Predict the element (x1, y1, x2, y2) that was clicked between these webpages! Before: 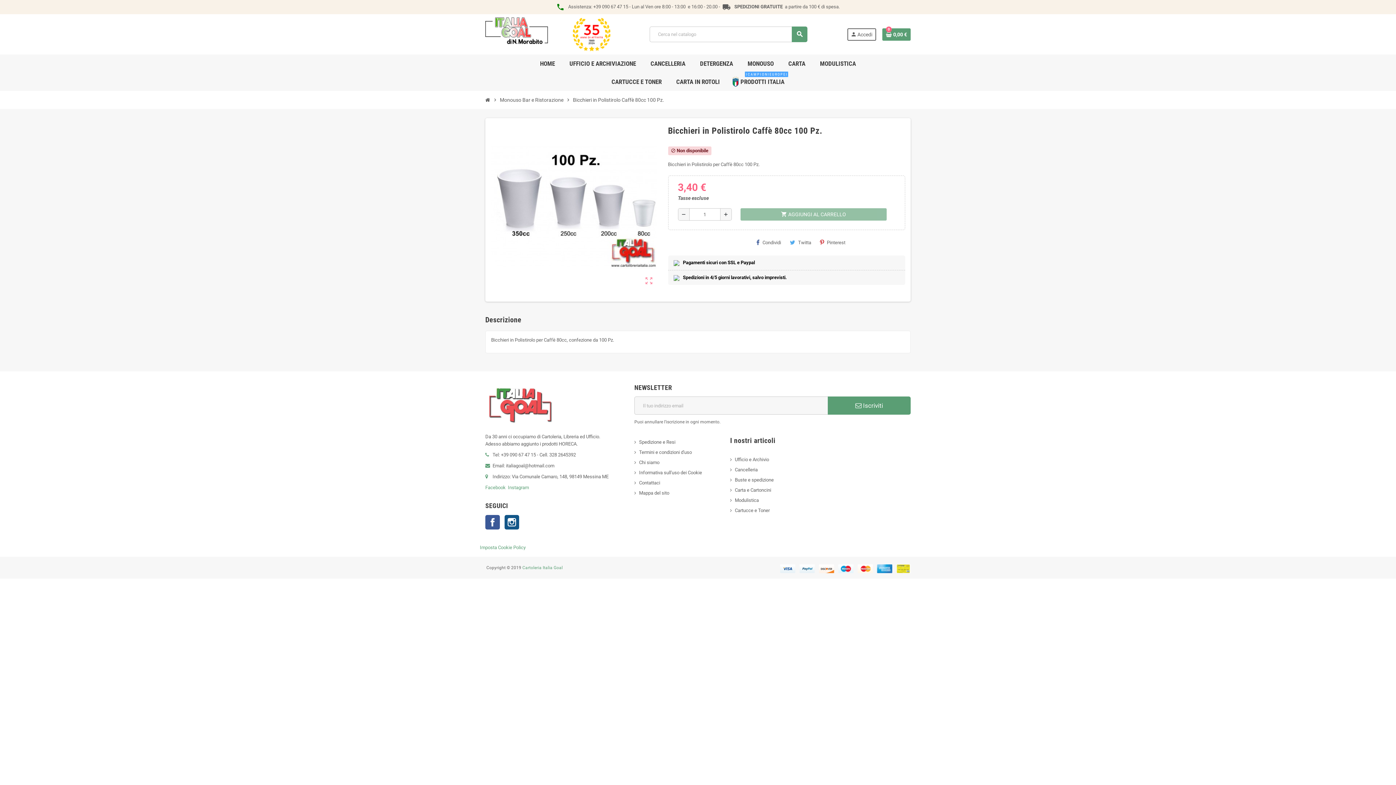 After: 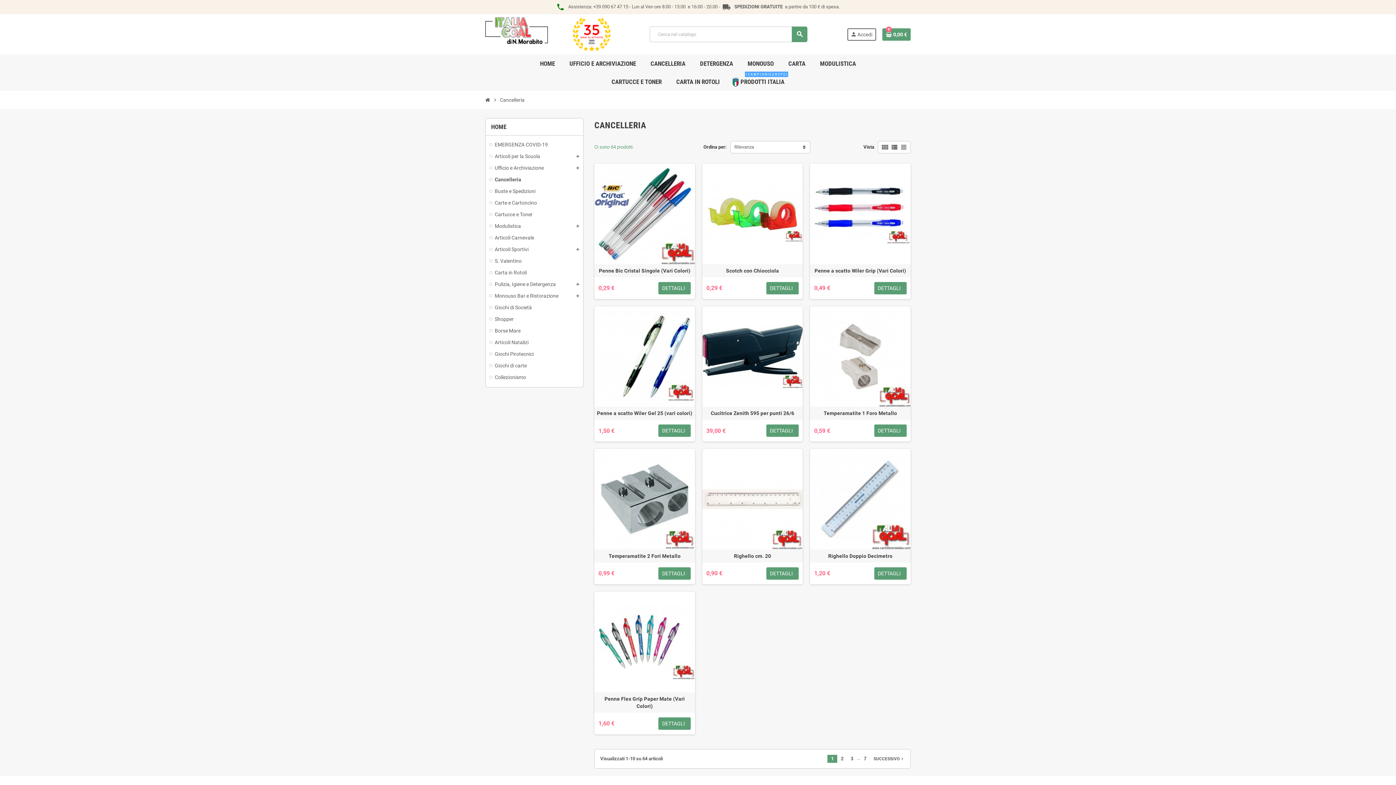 Action: label: CANCELLERIA bbox: (645, 54, 691, 72)